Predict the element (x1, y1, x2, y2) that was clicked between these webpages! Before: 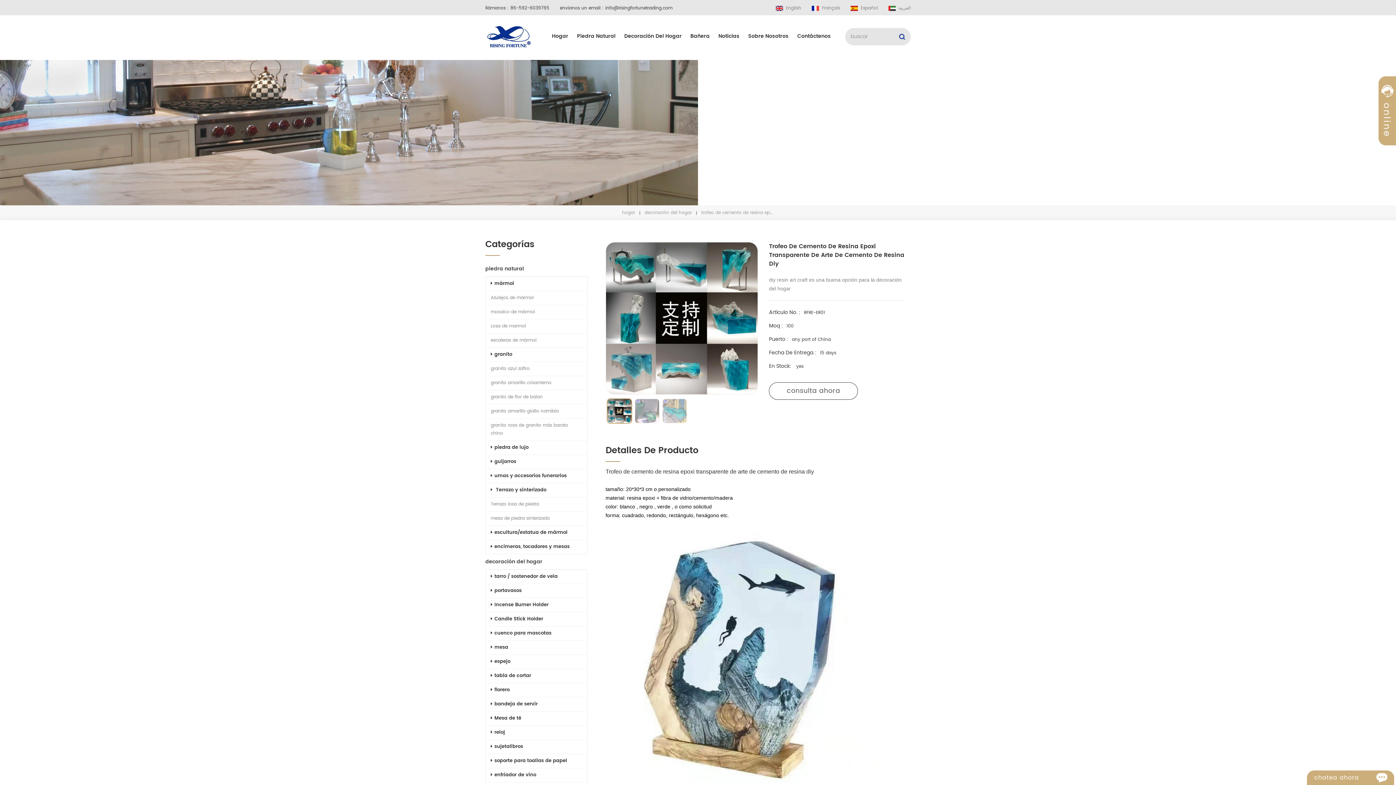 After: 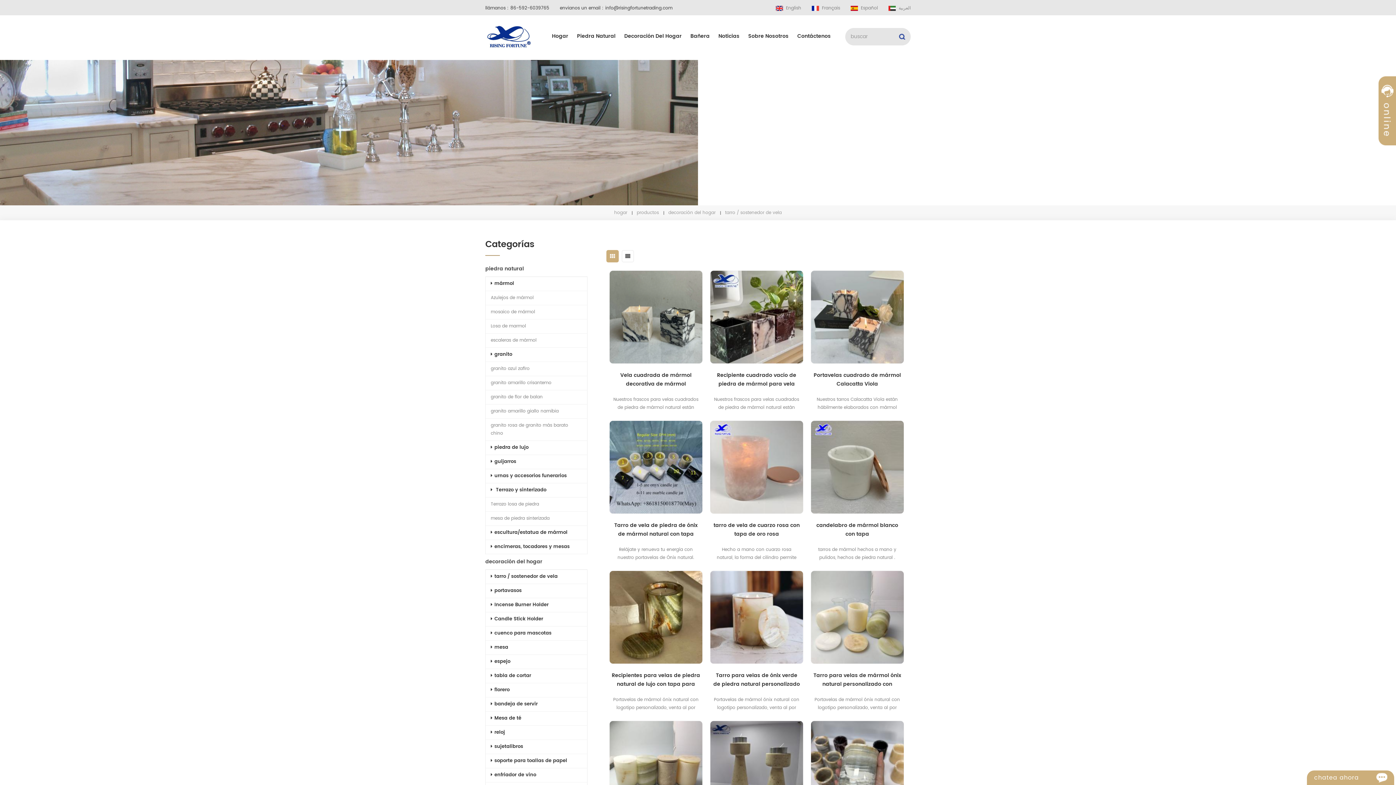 Action: label: tarro / sostenedor de vela bbox: (485, 570, 587, 584)